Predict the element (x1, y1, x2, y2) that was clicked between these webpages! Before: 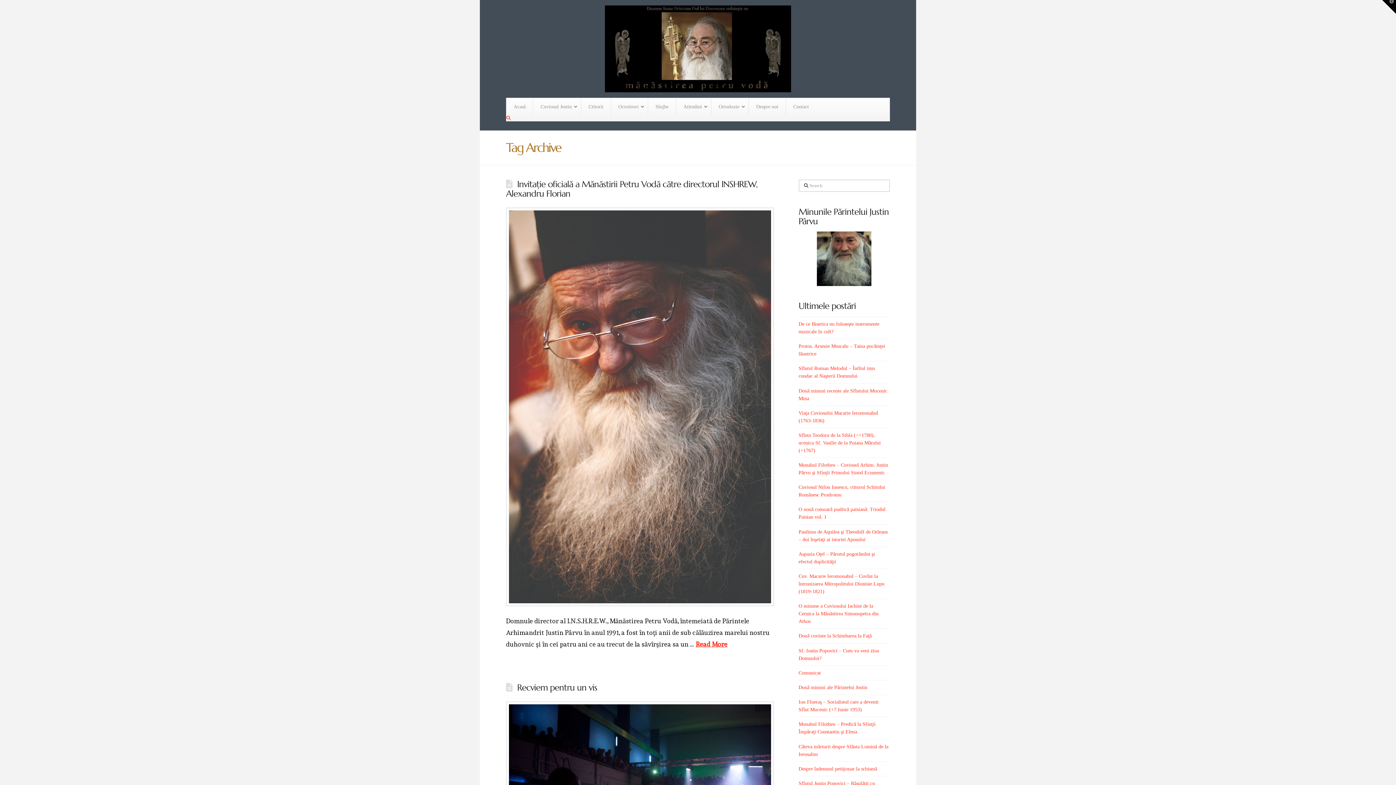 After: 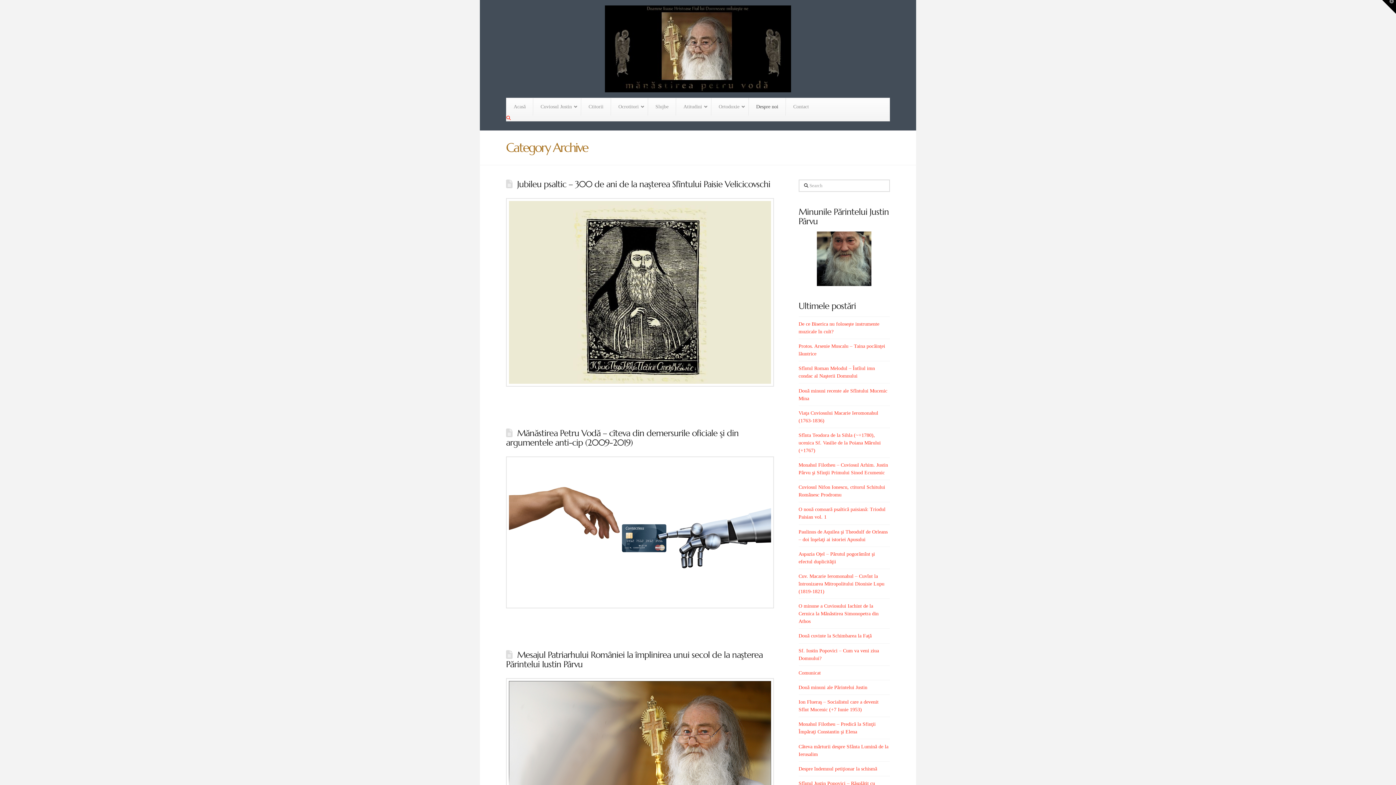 Action: bbox: (748, 98, 785, 115) label: Despre noi